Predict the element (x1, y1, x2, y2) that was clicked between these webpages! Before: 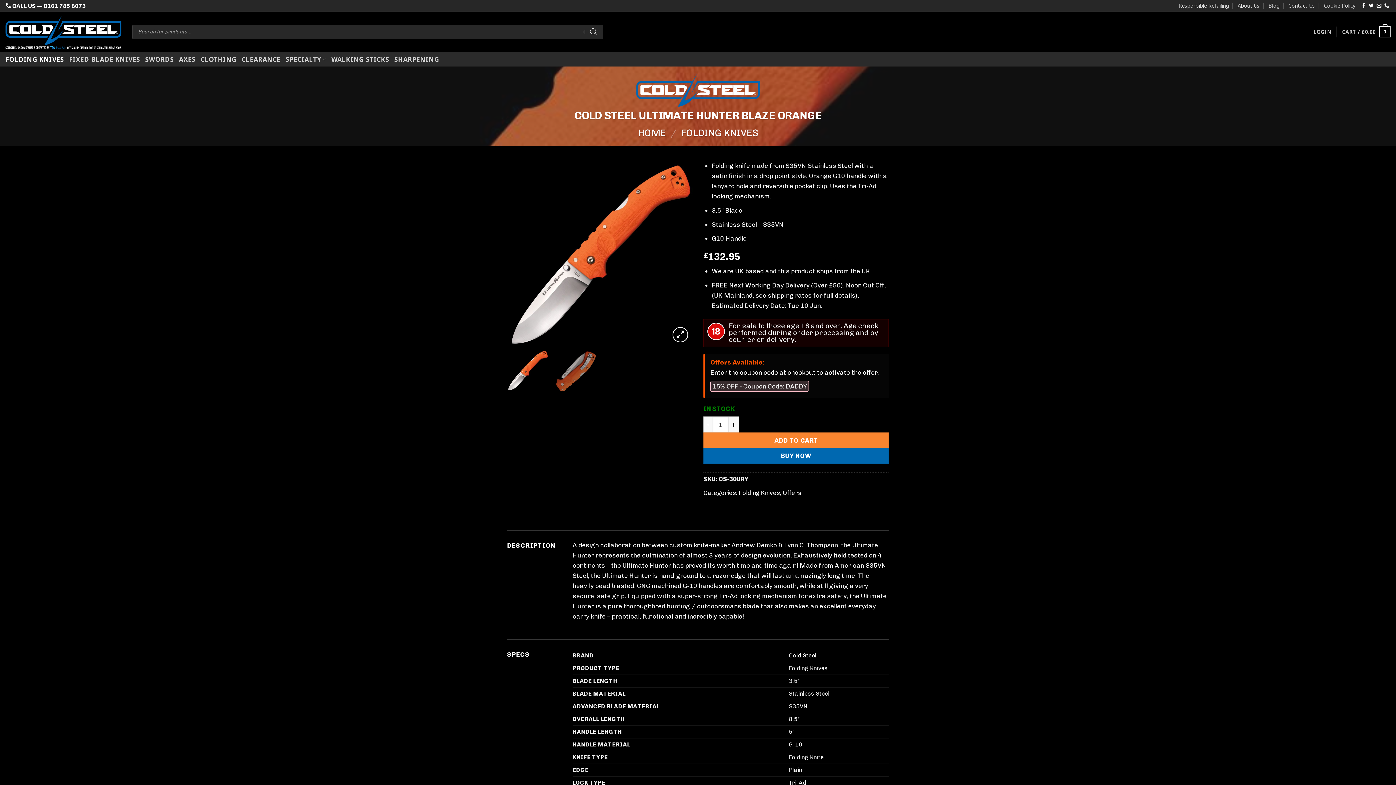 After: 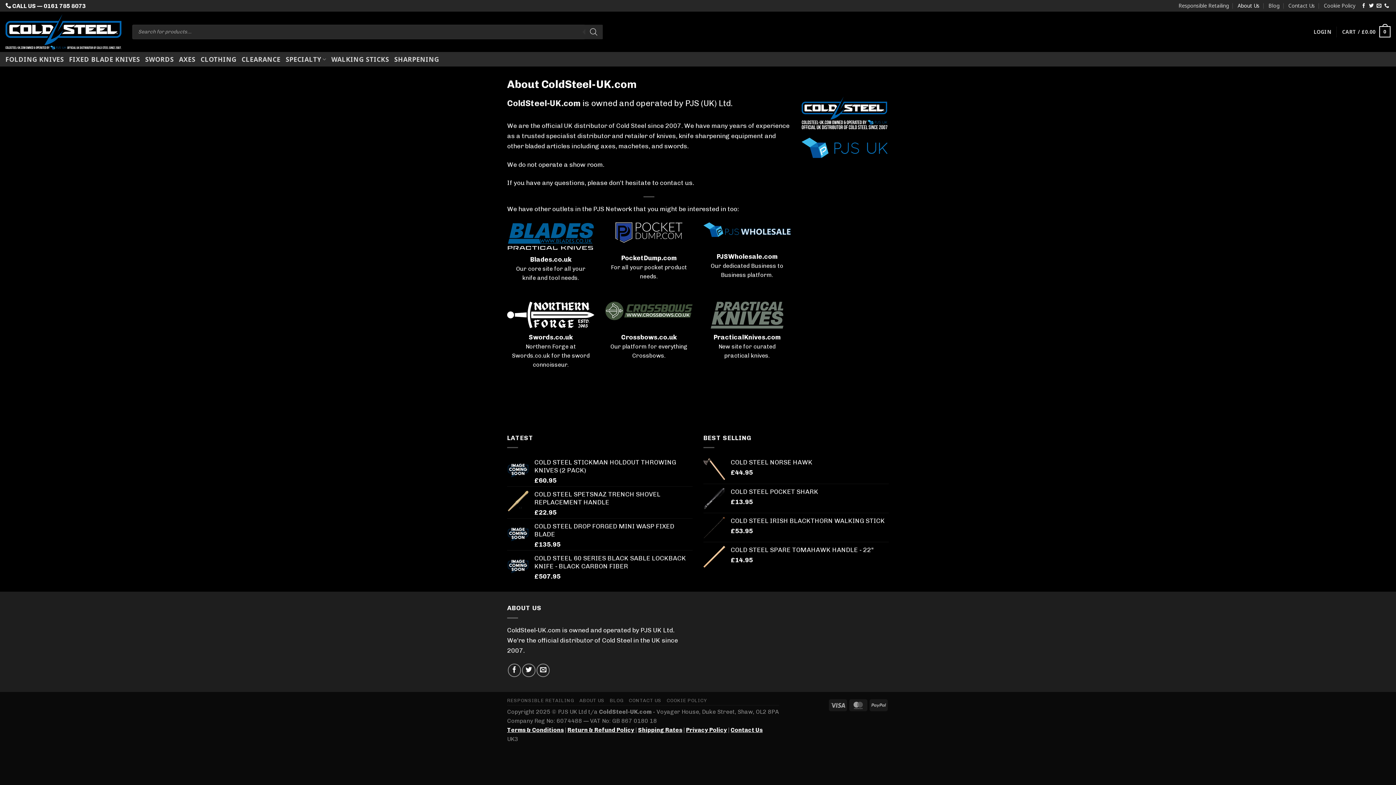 Action: label: About Us bbox: (1237, 0, 1259, 11)